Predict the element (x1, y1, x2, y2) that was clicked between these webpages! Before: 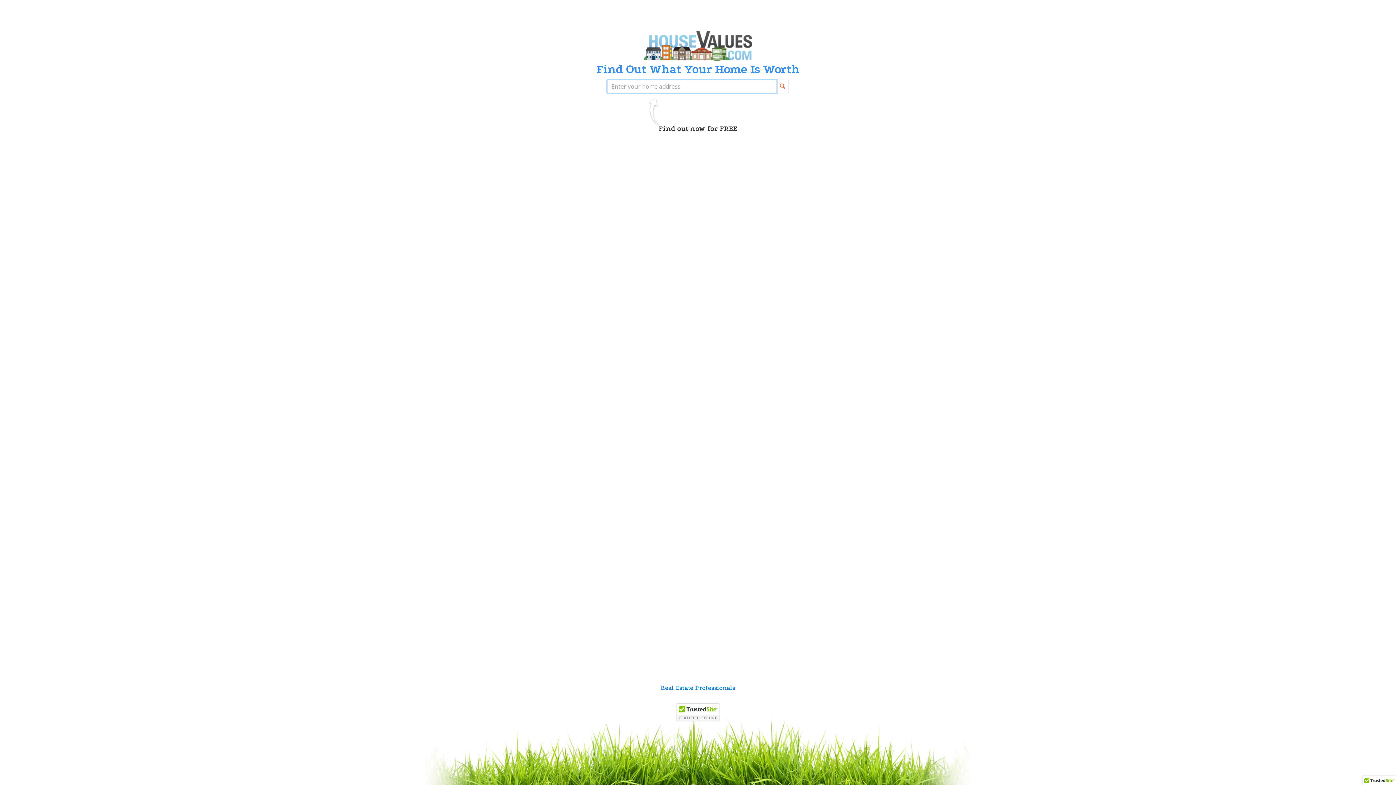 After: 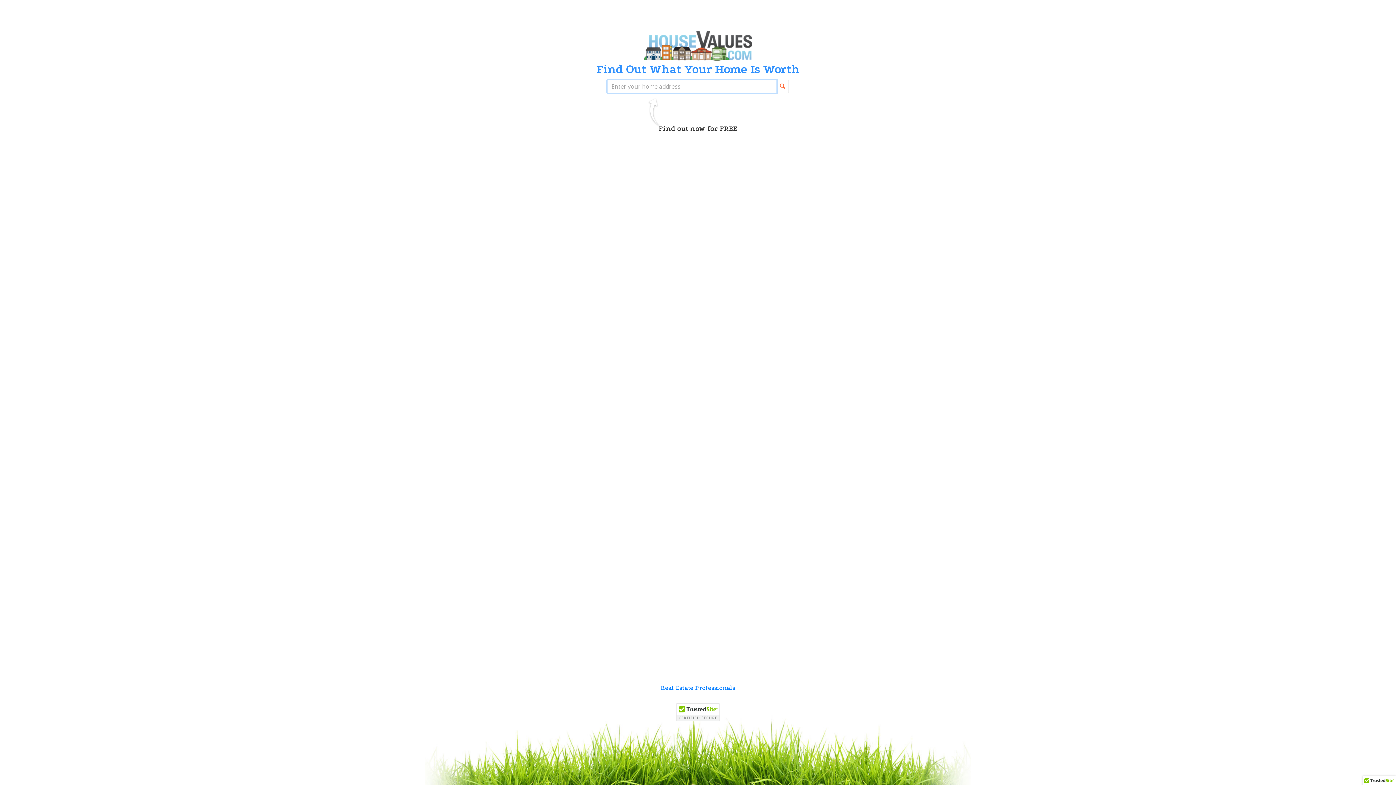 Action: bbox: (644, 41, 752, 49)